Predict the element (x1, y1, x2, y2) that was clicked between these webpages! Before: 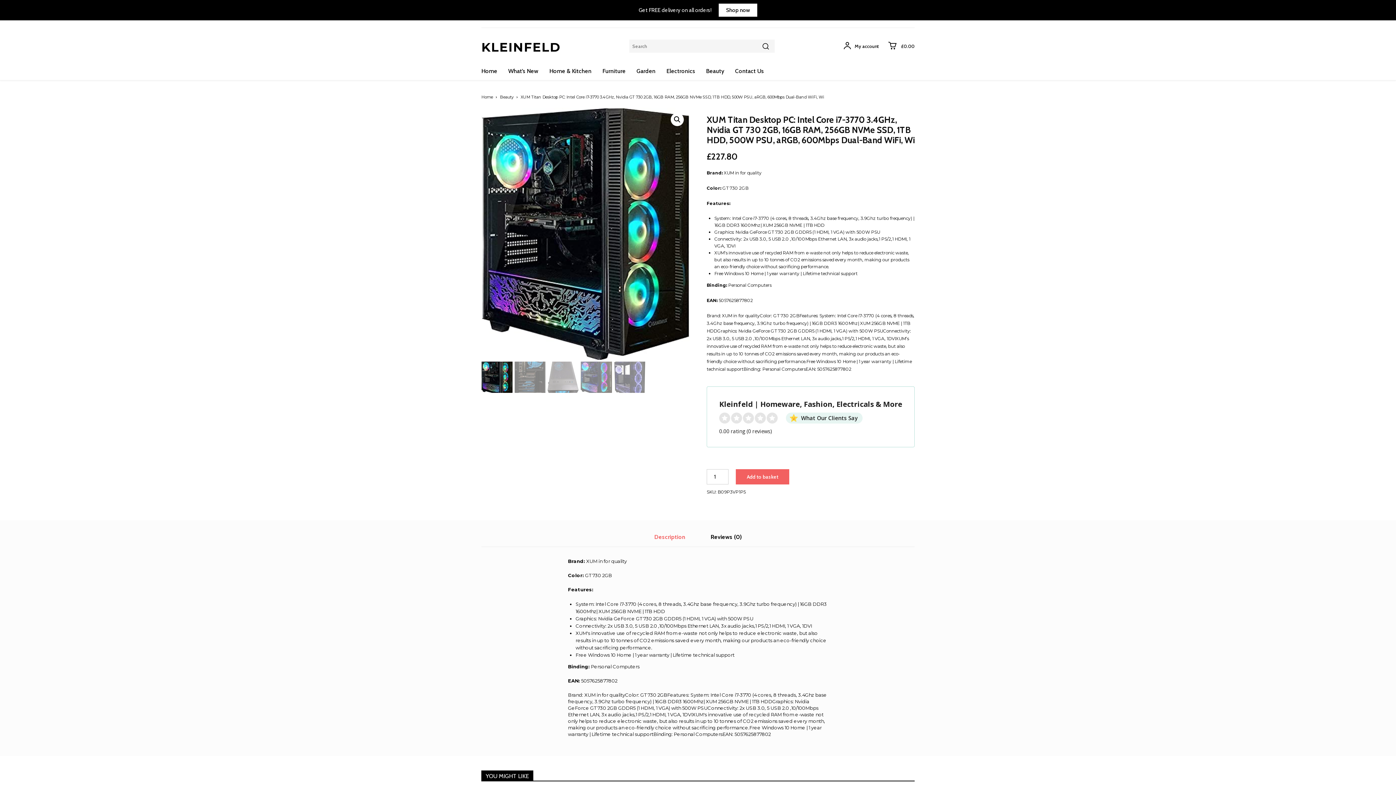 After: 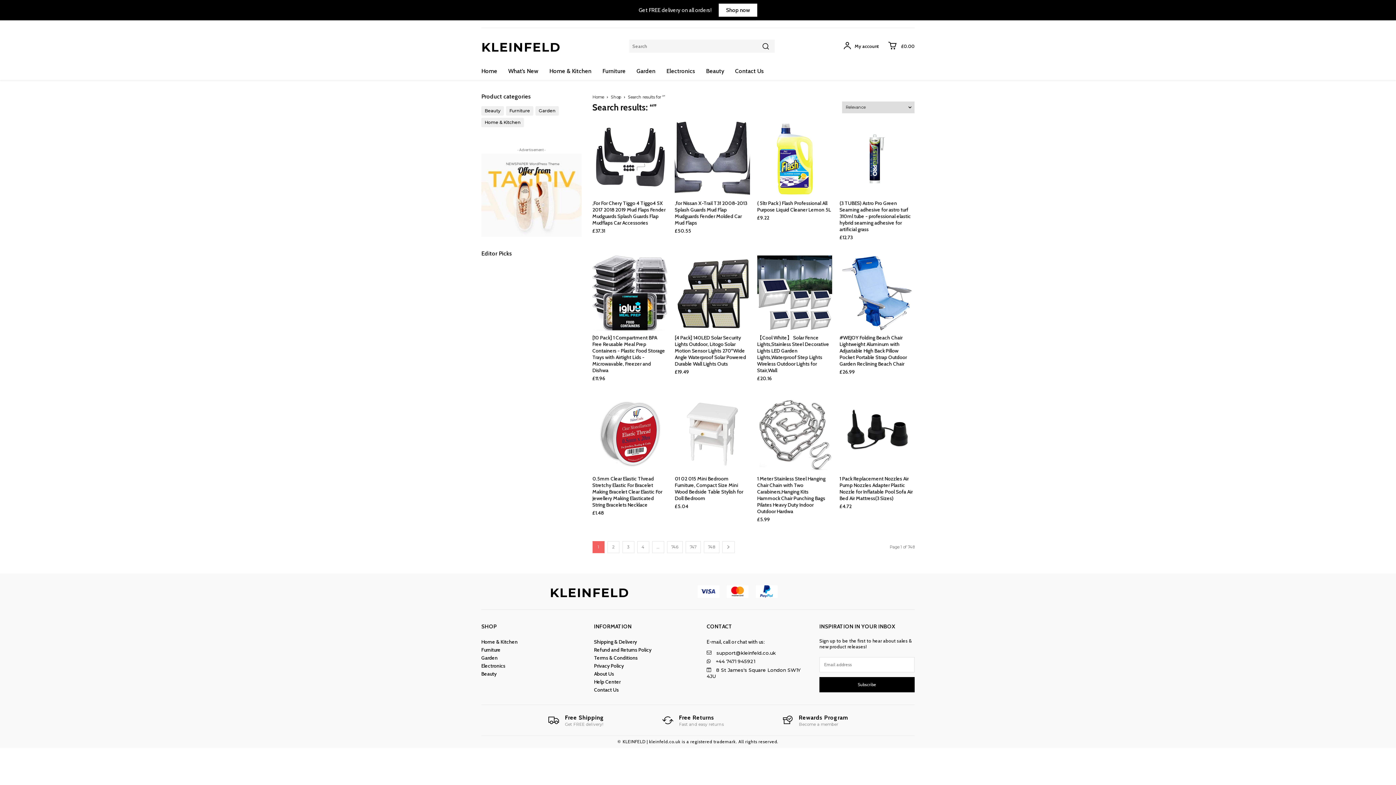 Action: bbox: (756, 39, 774, 52)